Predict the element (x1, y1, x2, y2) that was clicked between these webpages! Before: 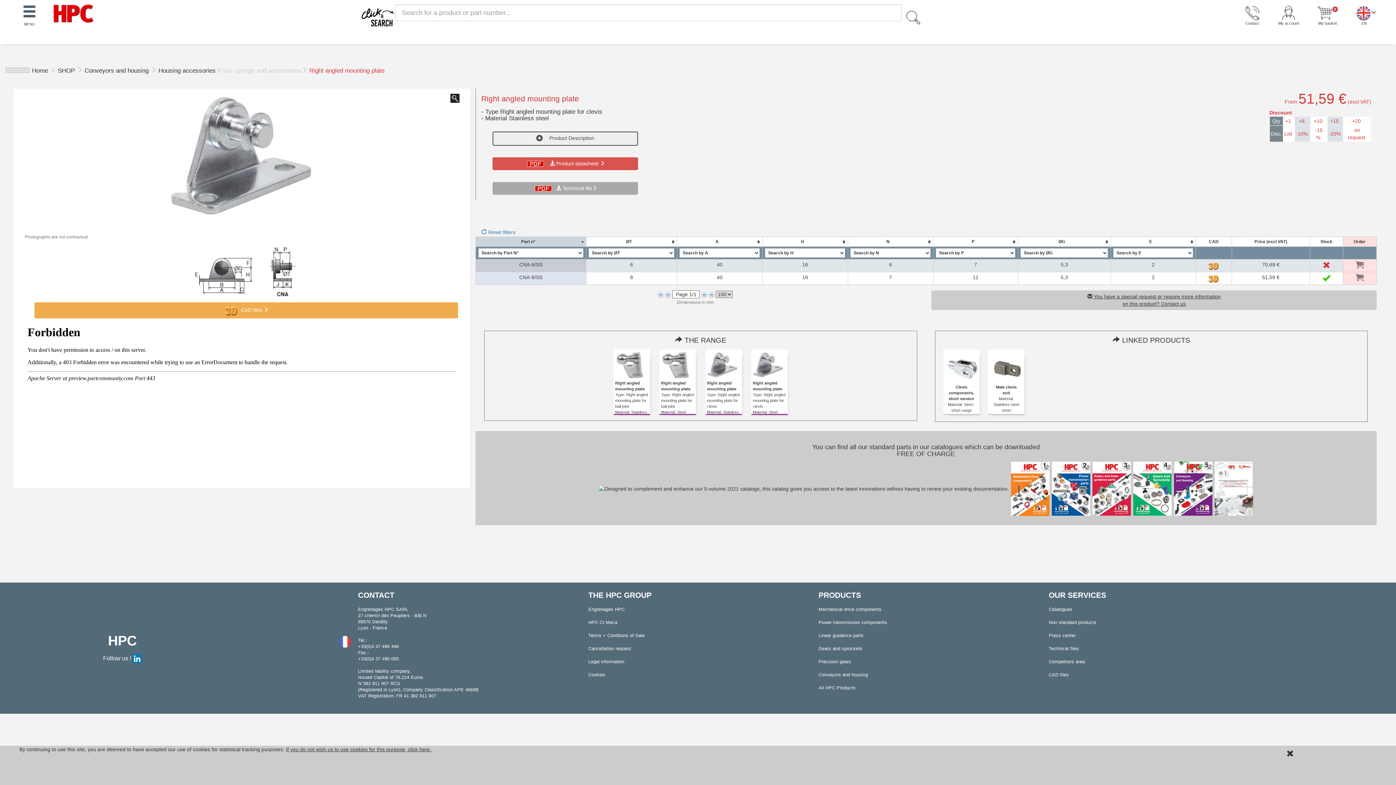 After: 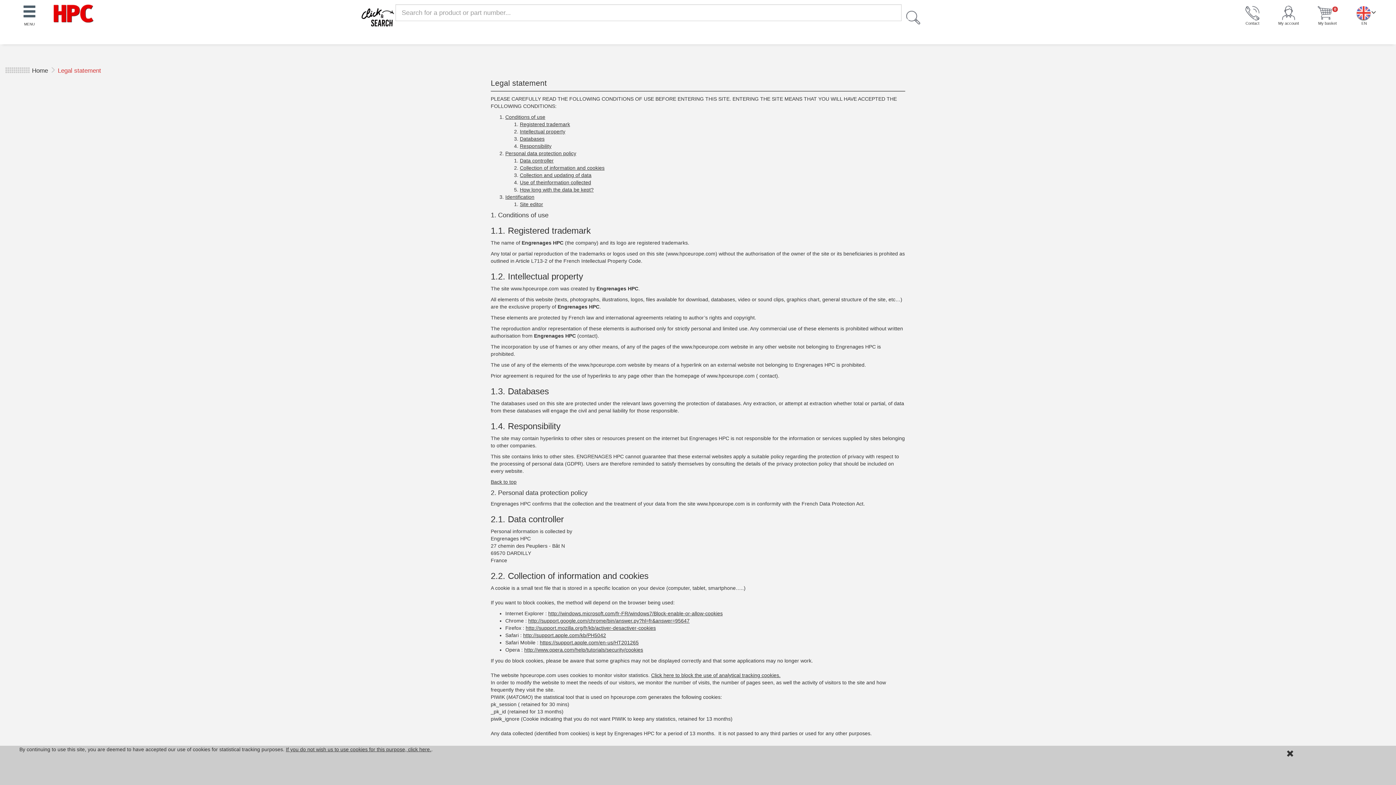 Action: bbox: (588, 659, 624, 664) label: Legal information